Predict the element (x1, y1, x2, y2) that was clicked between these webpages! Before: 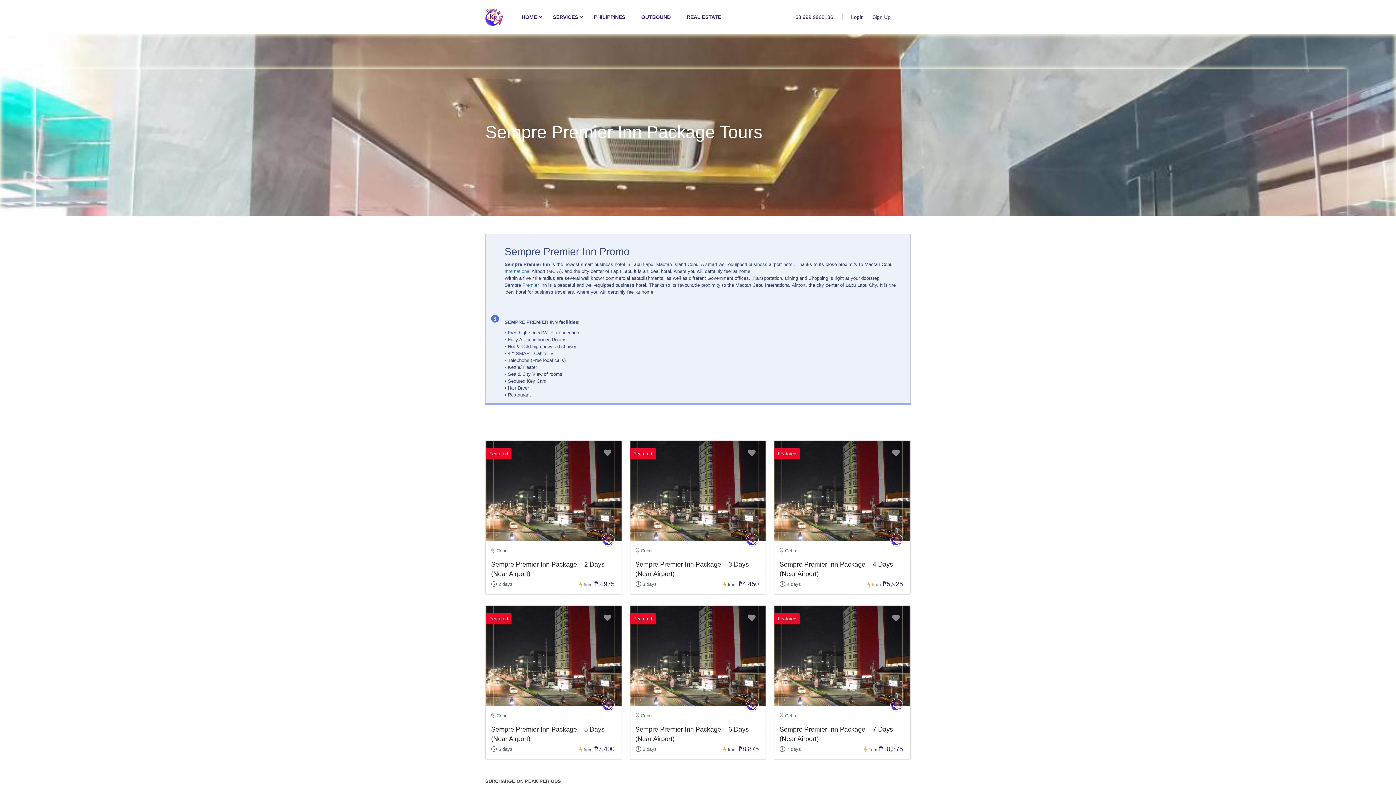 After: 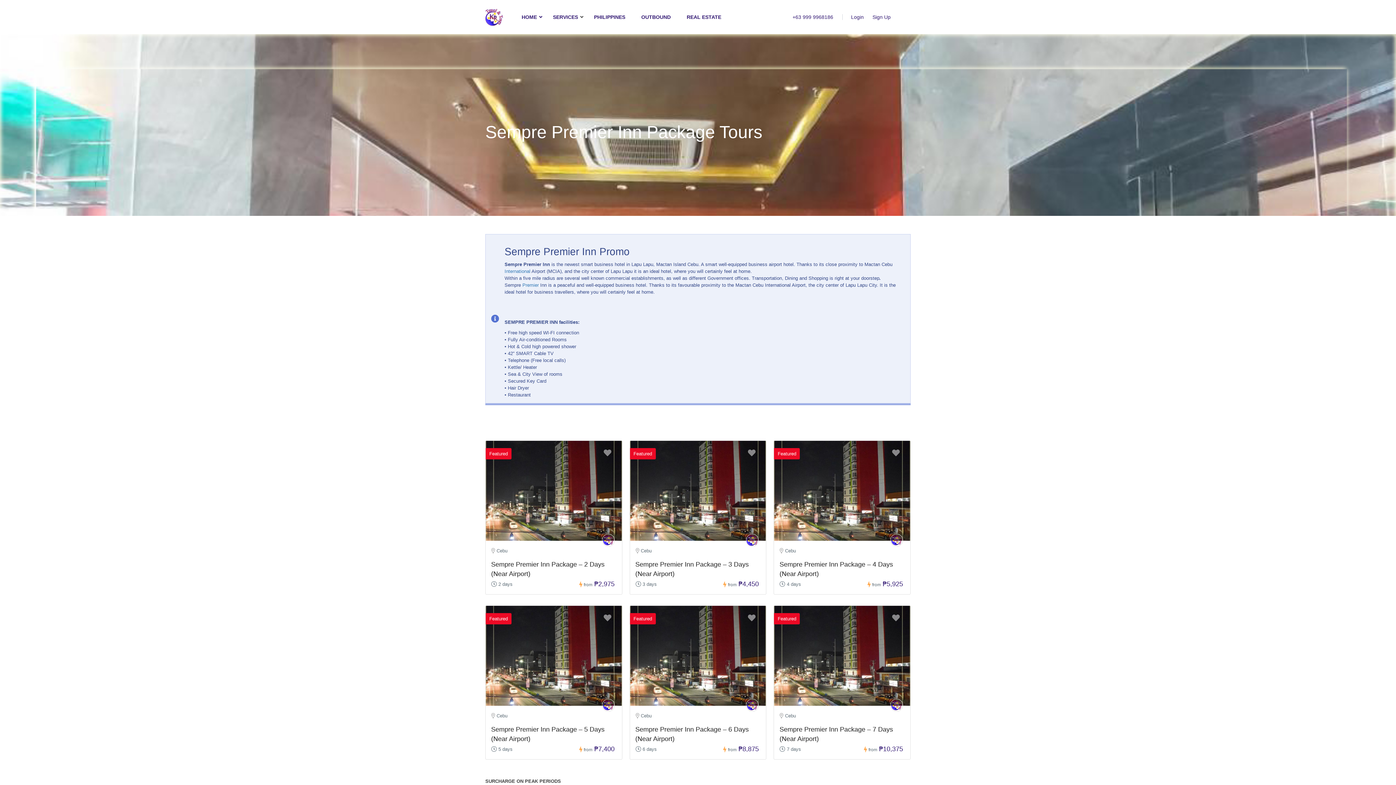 Action: bbox: (746, 534, 759, 546)